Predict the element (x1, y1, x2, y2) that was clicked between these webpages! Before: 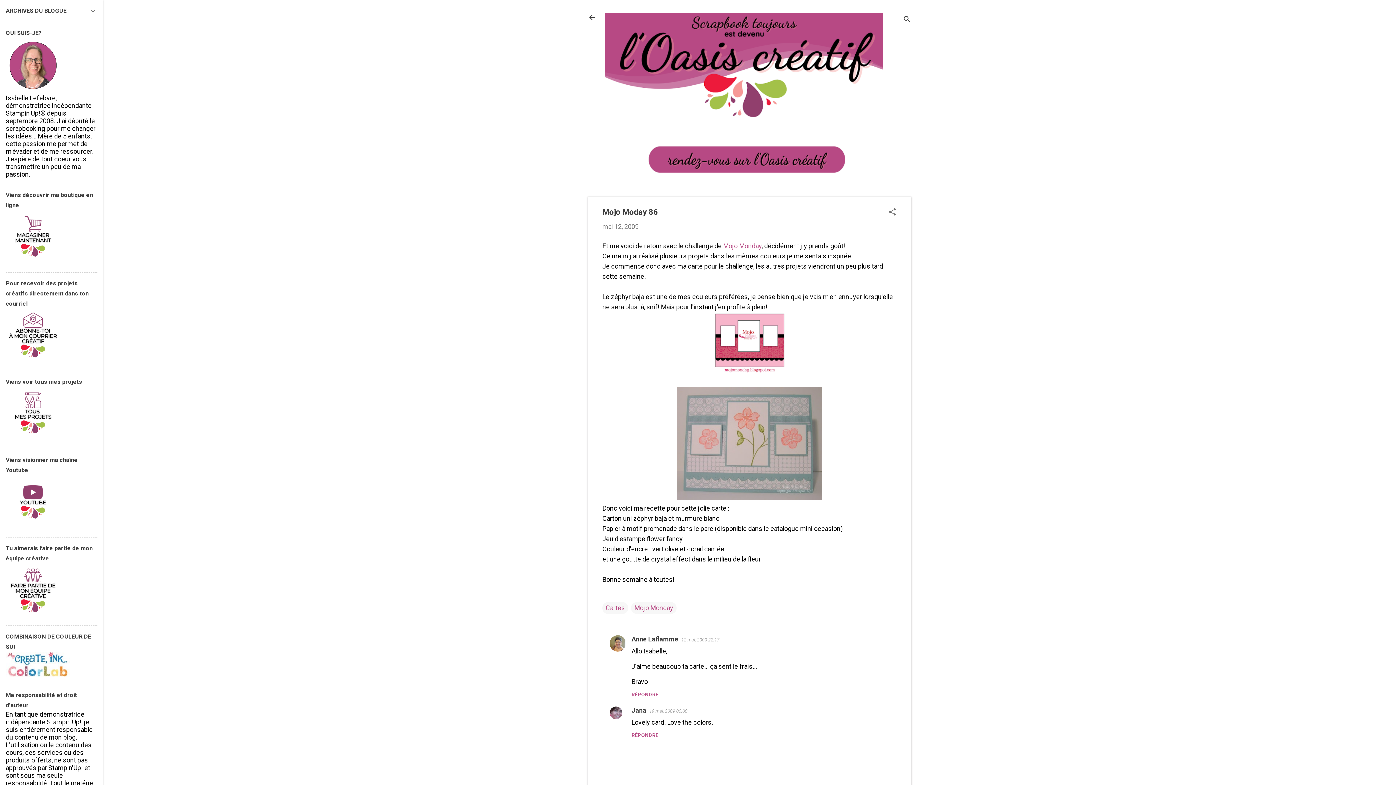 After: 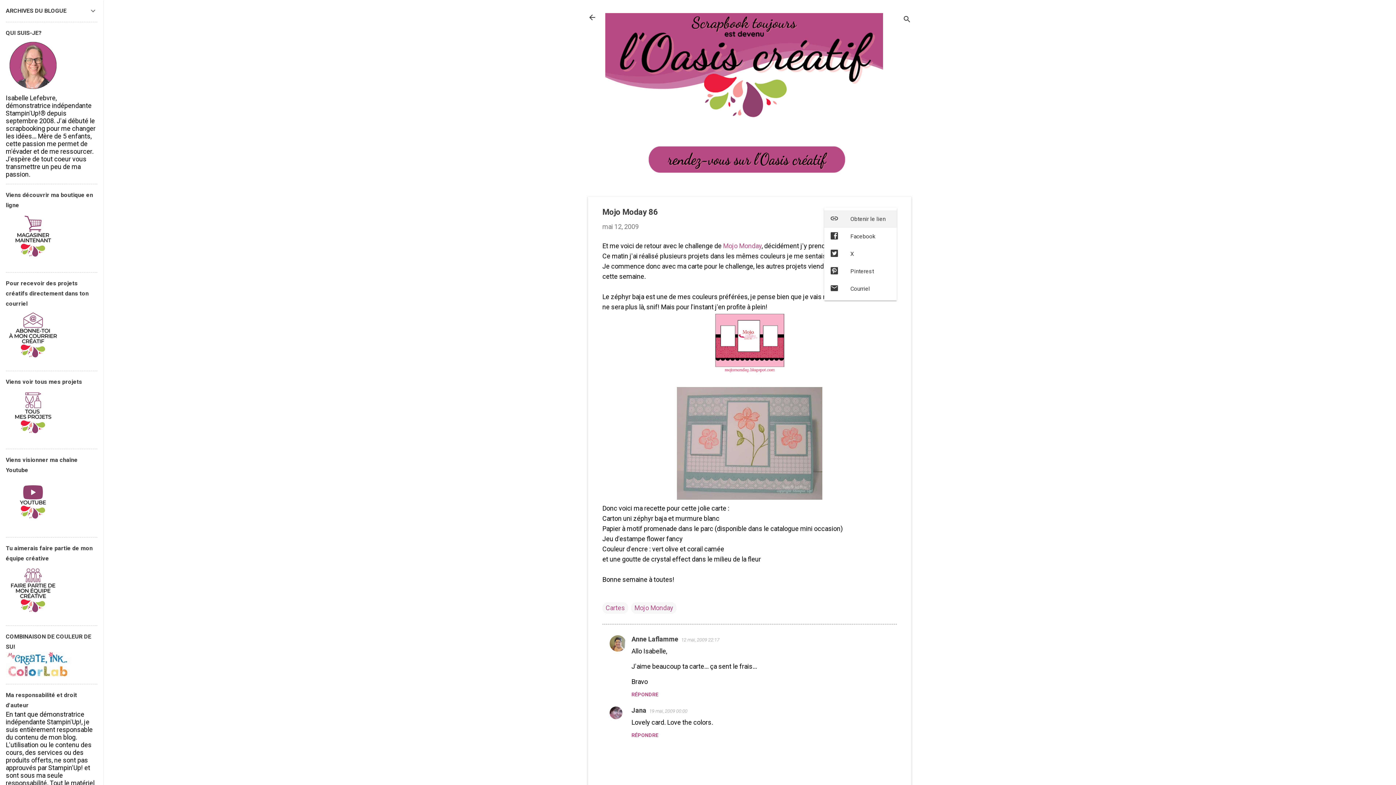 Action: label: Partager bbox: (888, 207, 897, 217)